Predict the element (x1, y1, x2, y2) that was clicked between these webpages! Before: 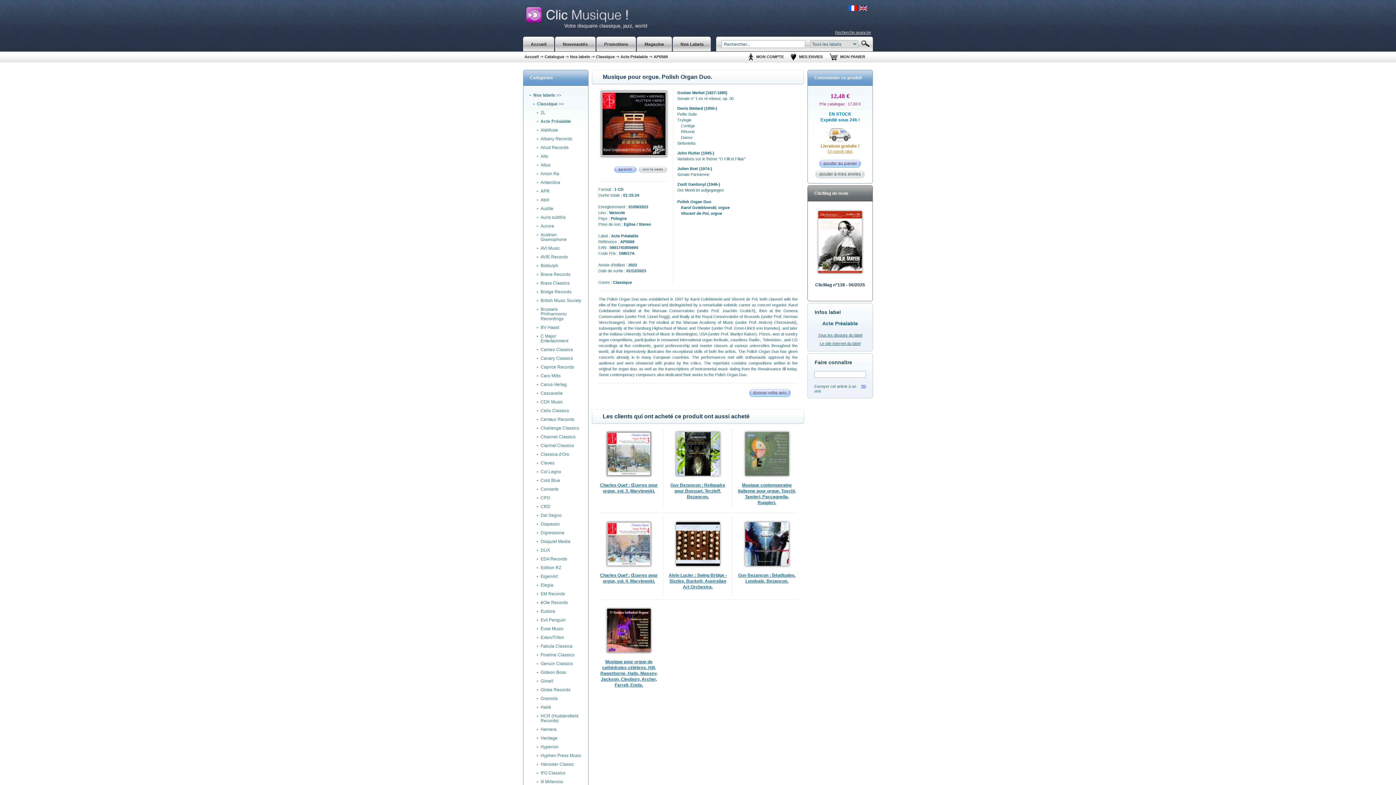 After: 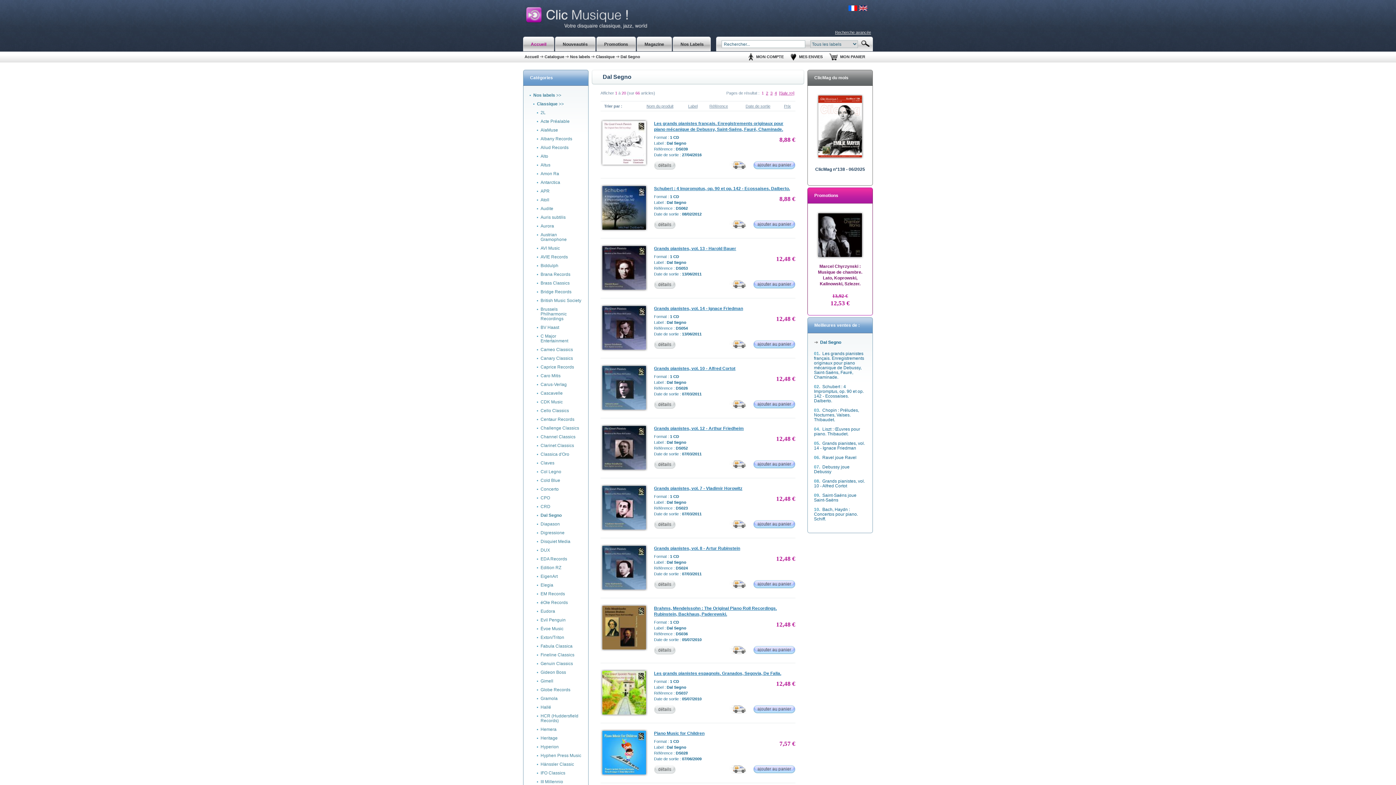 Action: bbox: (537, 511, 582, 520) label: Dal Segno